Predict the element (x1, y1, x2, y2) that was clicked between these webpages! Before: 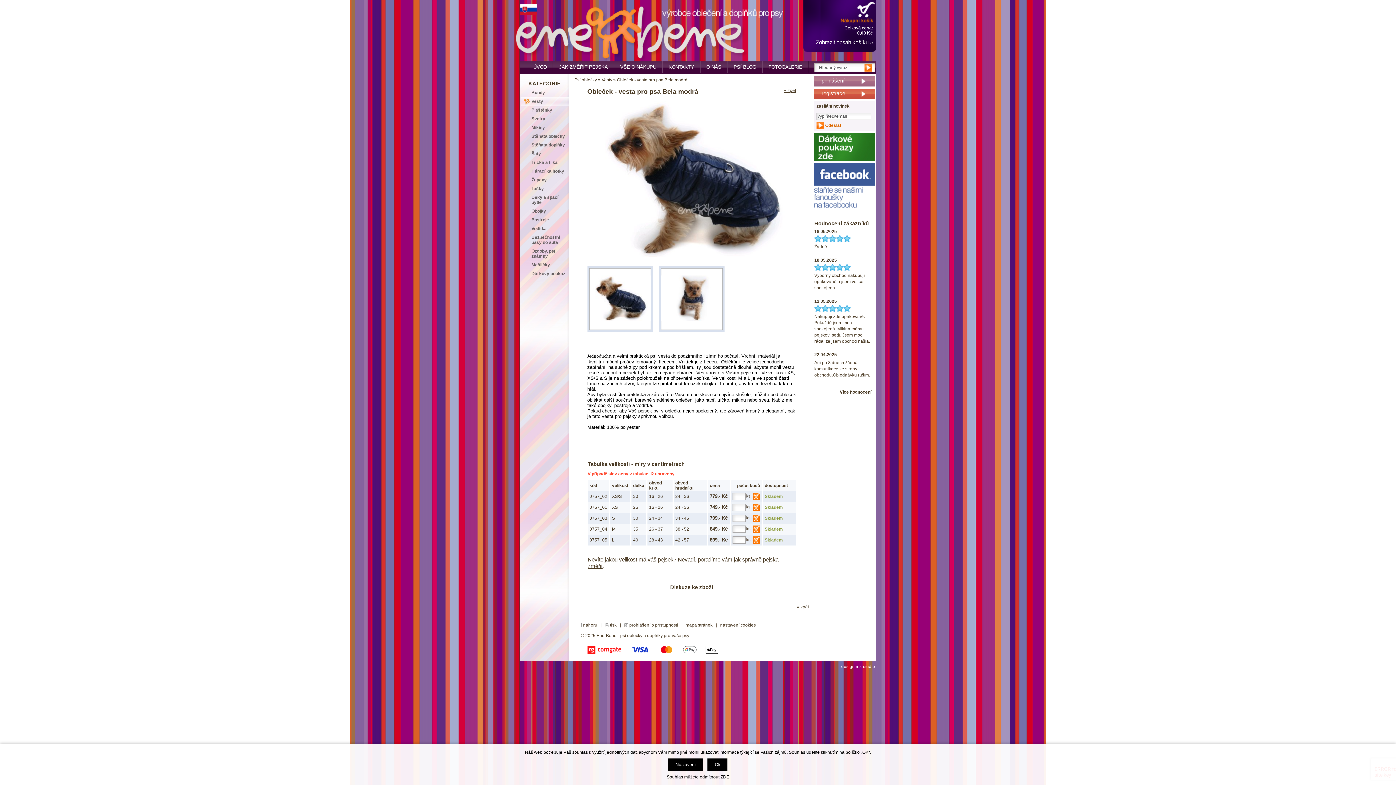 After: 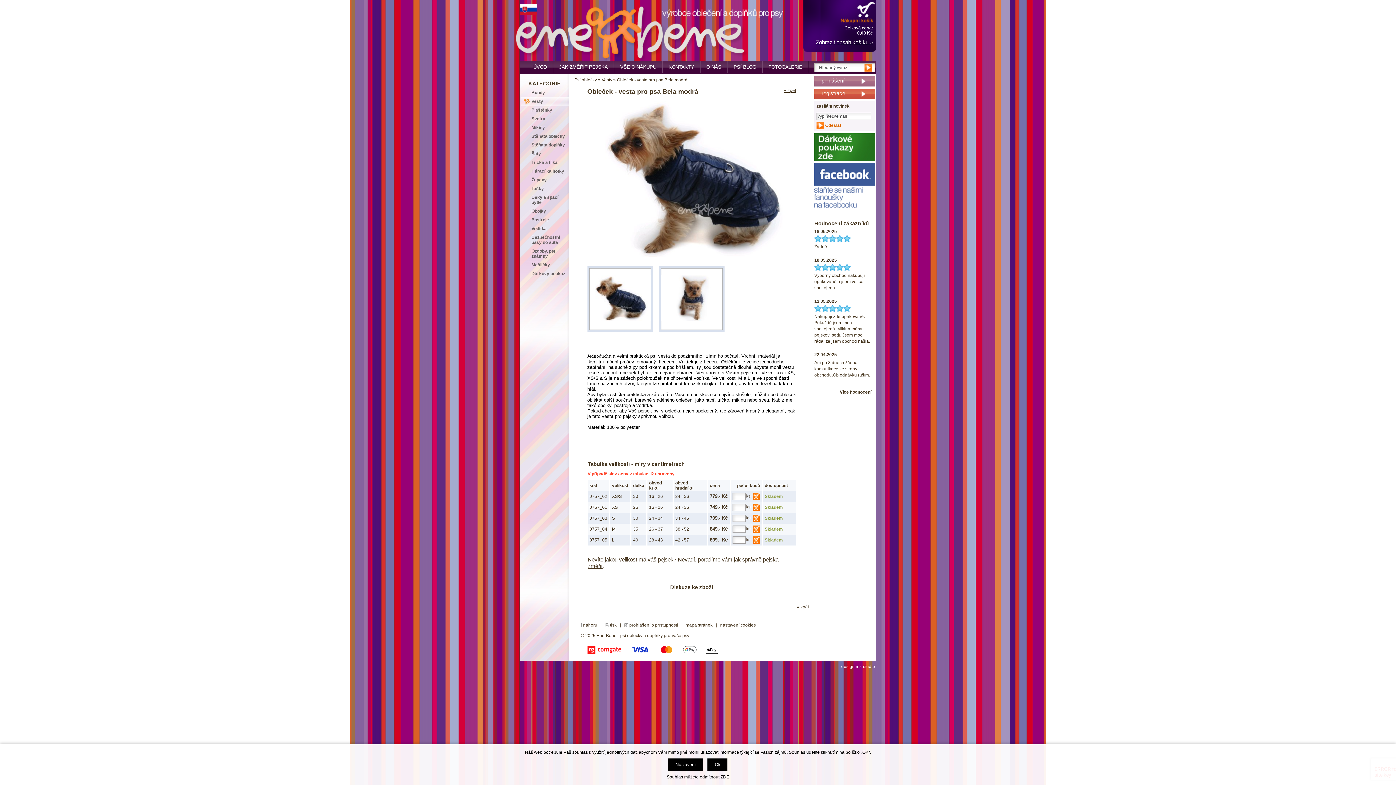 Action: bbox: (814, 389, 871, 395) label: Více hodnocení